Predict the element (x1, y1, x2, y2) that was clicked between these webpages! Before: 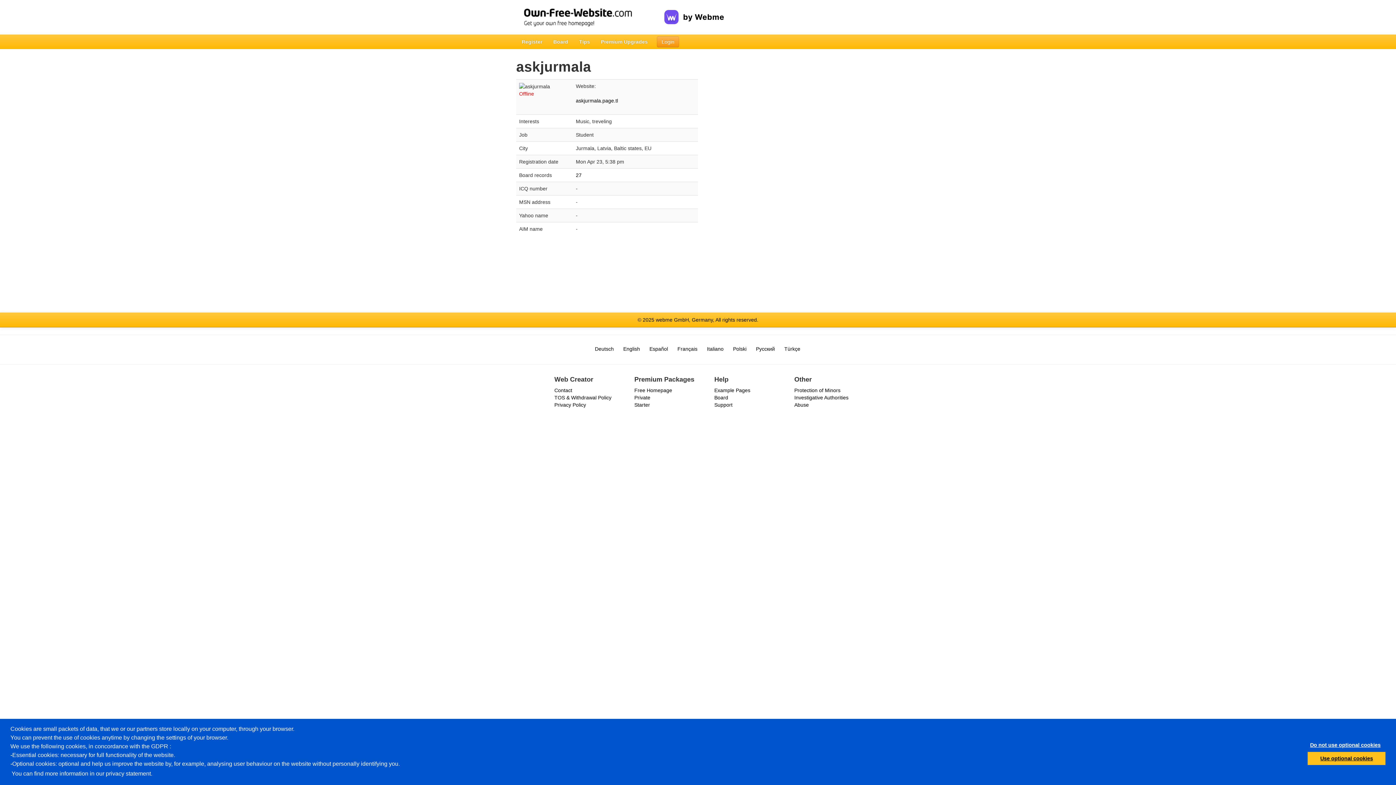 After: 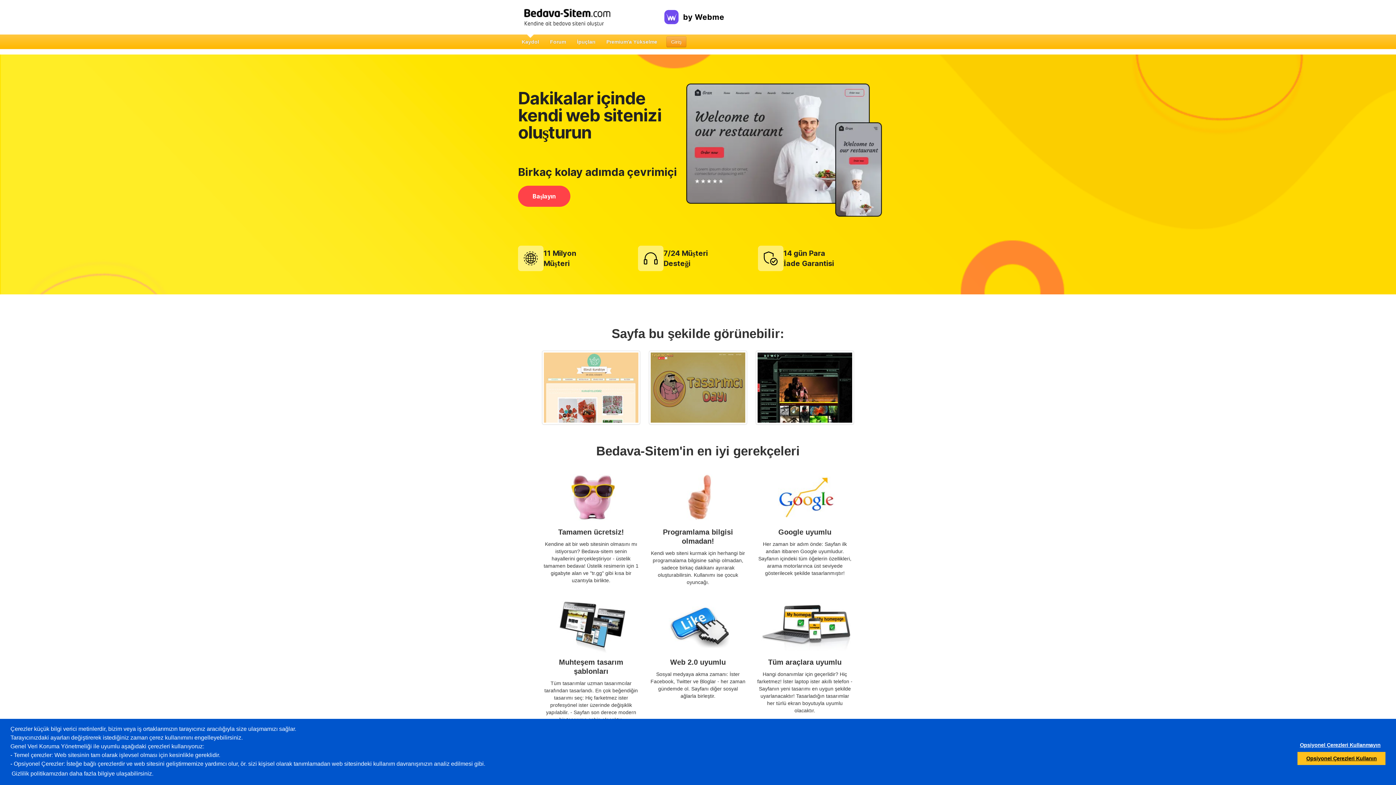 Action: bbox: (780, 343, 804, 354) label: Türkçe